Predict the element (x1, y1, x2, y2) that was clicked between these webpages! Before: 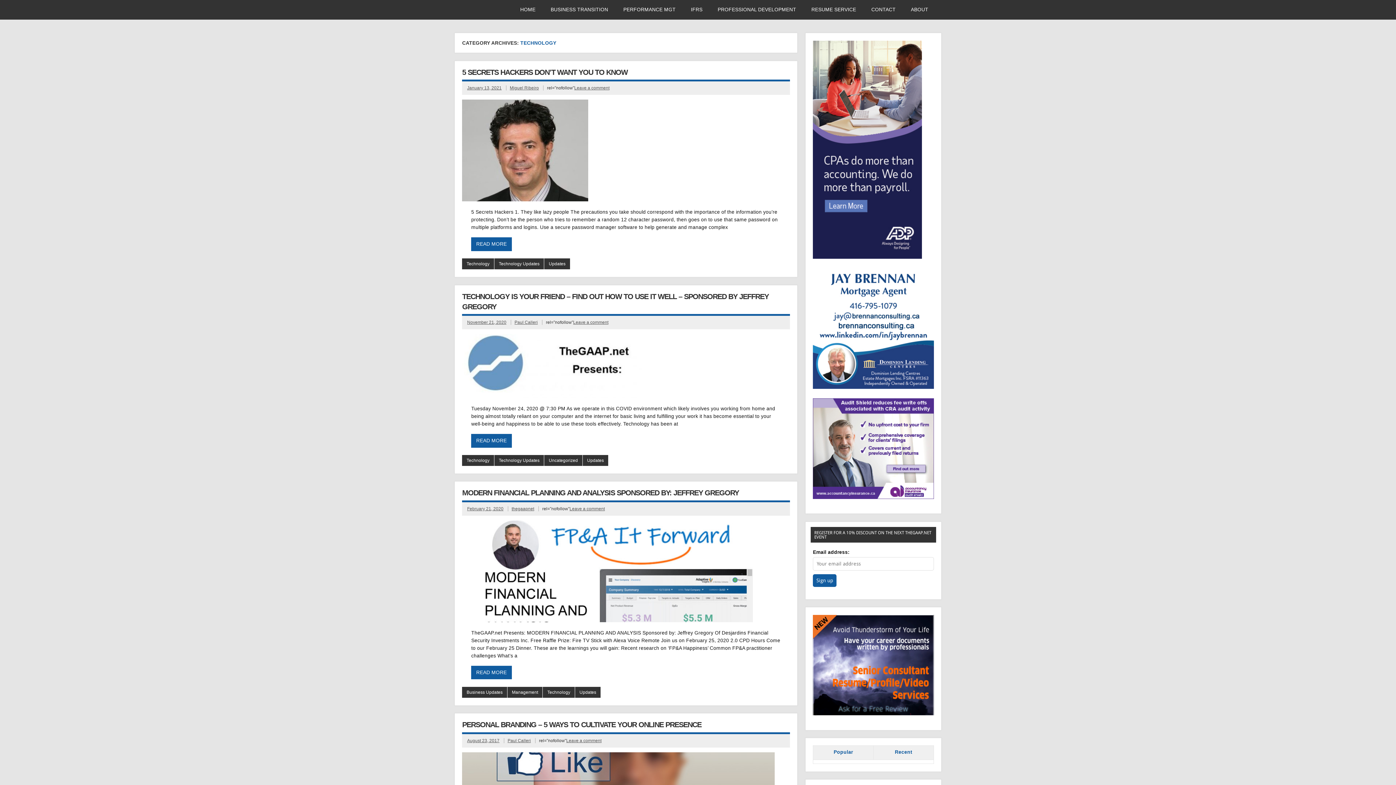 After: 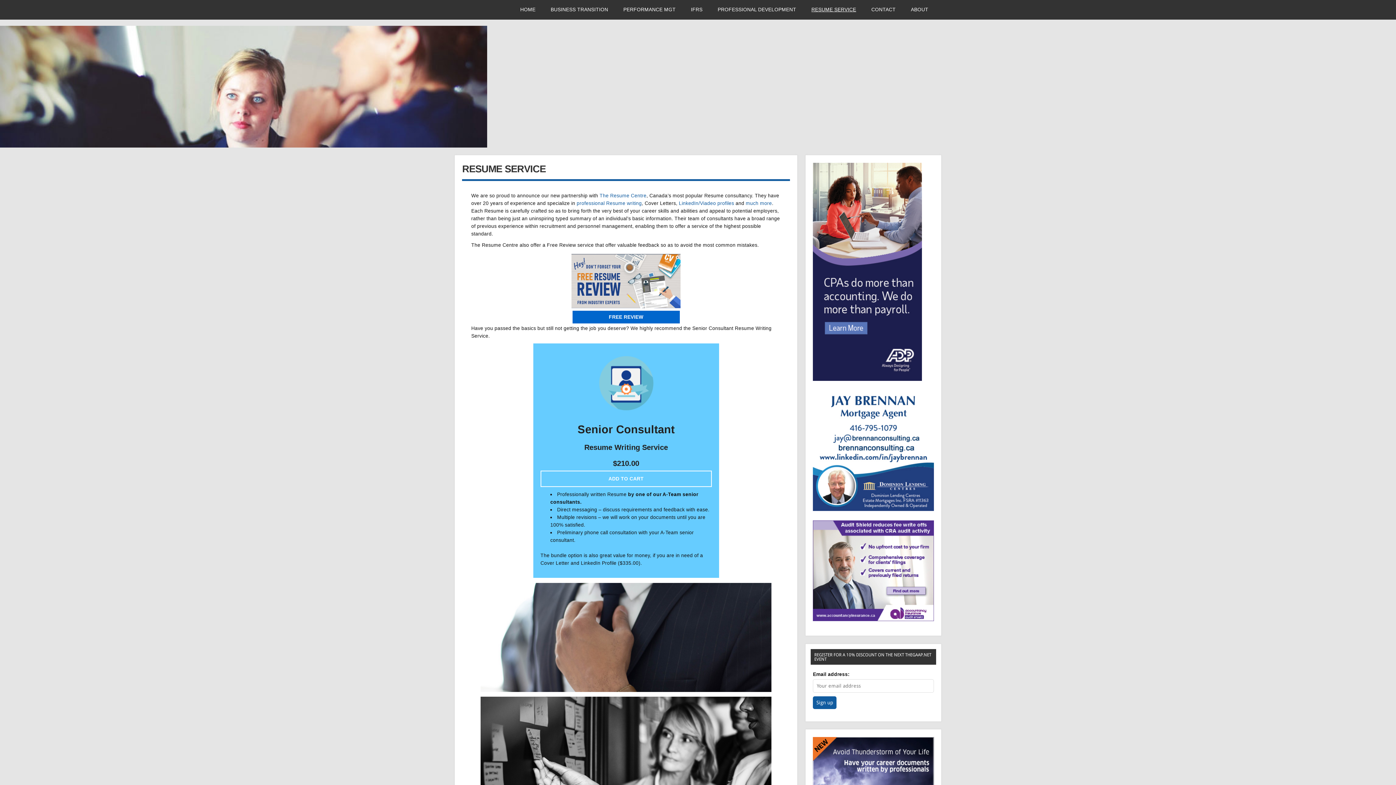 Action: label: RESUME SERVICE bbox: (804, 0, 863, 19)